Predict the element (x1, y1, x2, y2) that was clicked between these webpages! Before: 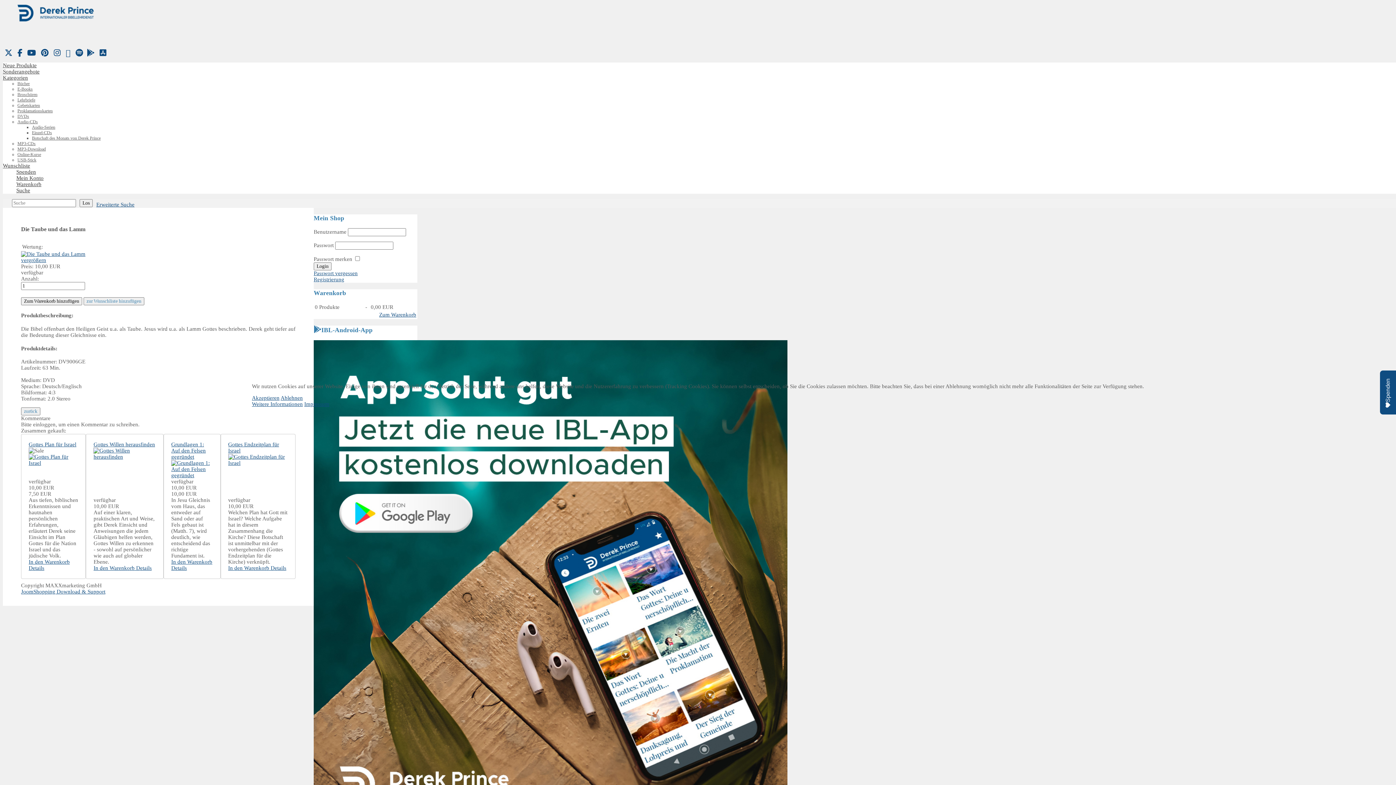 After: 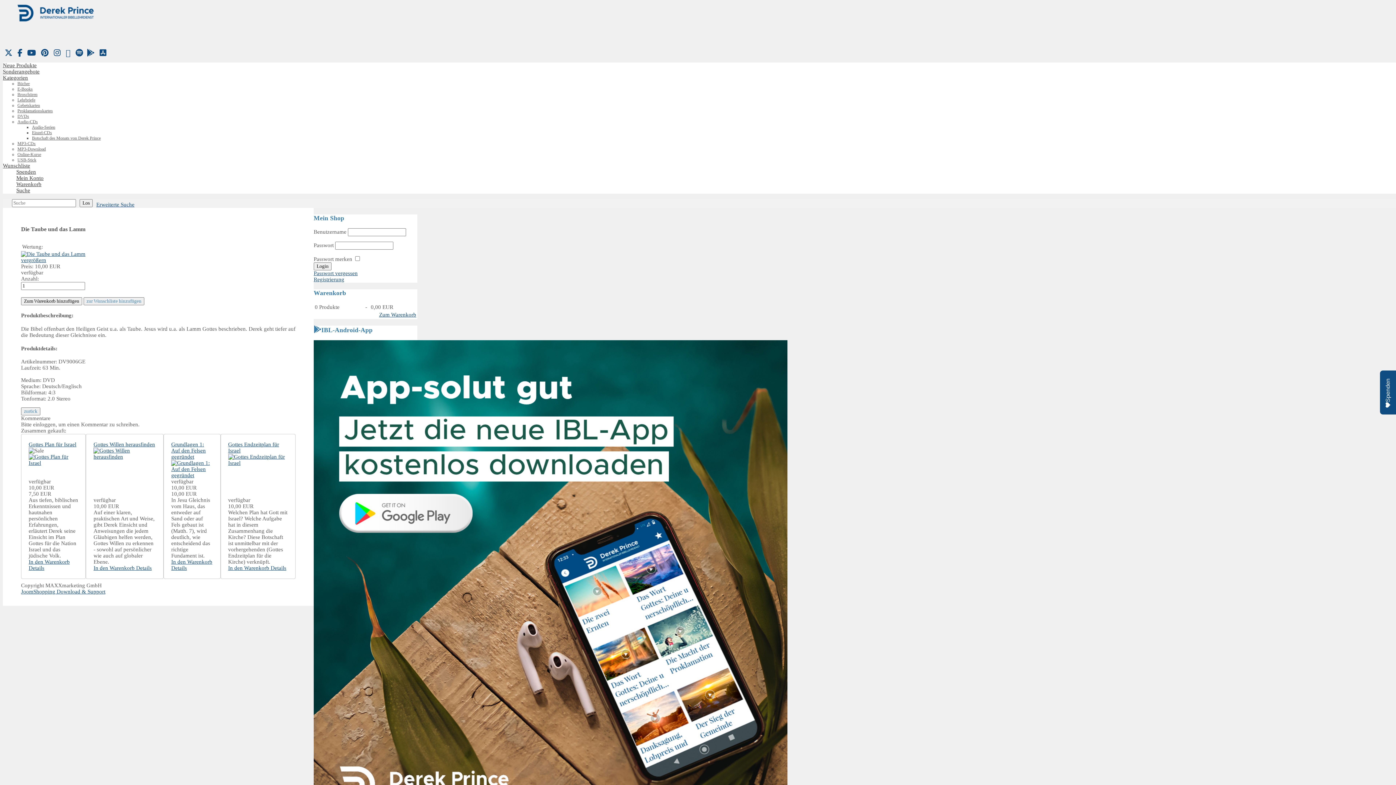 Action: bbox: (252, 395, 279, 400) label: Akzeptieren